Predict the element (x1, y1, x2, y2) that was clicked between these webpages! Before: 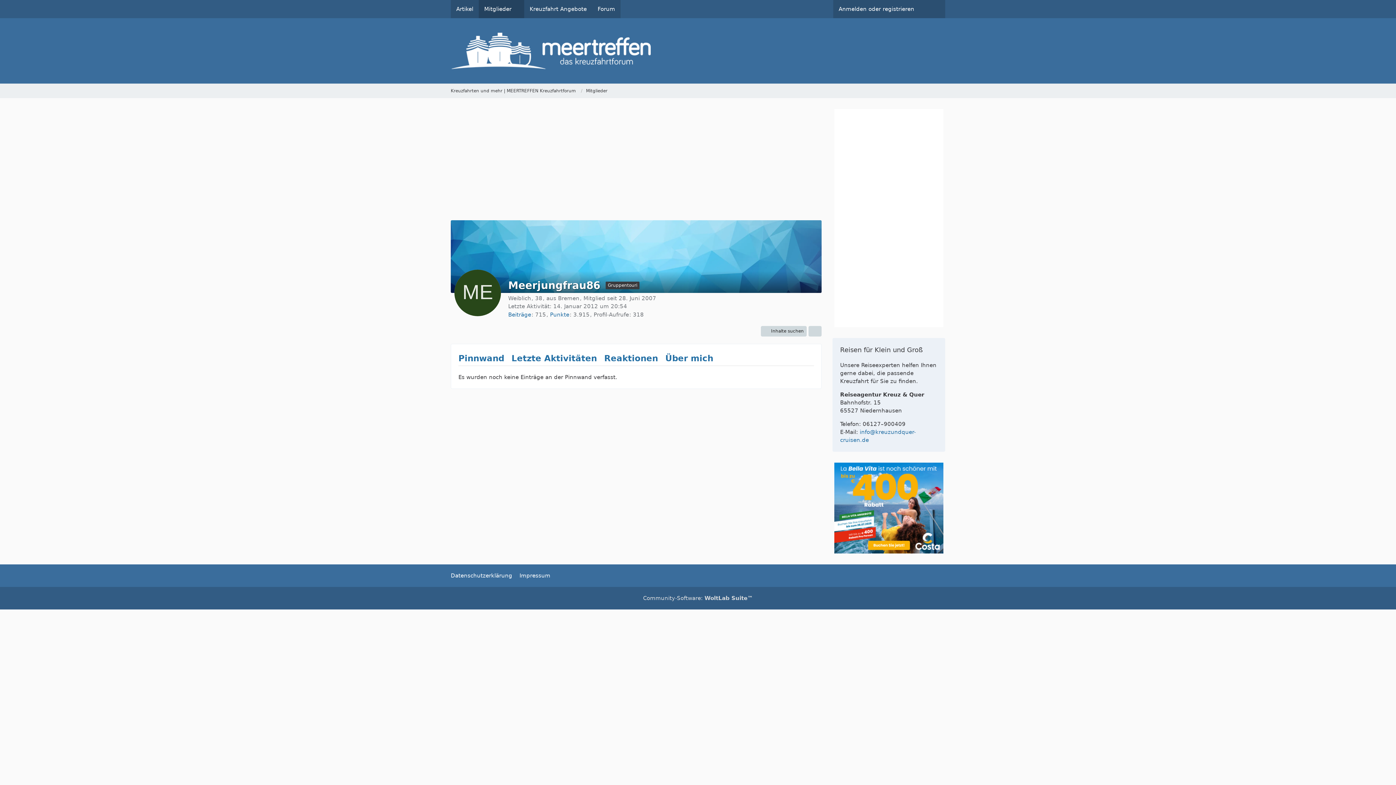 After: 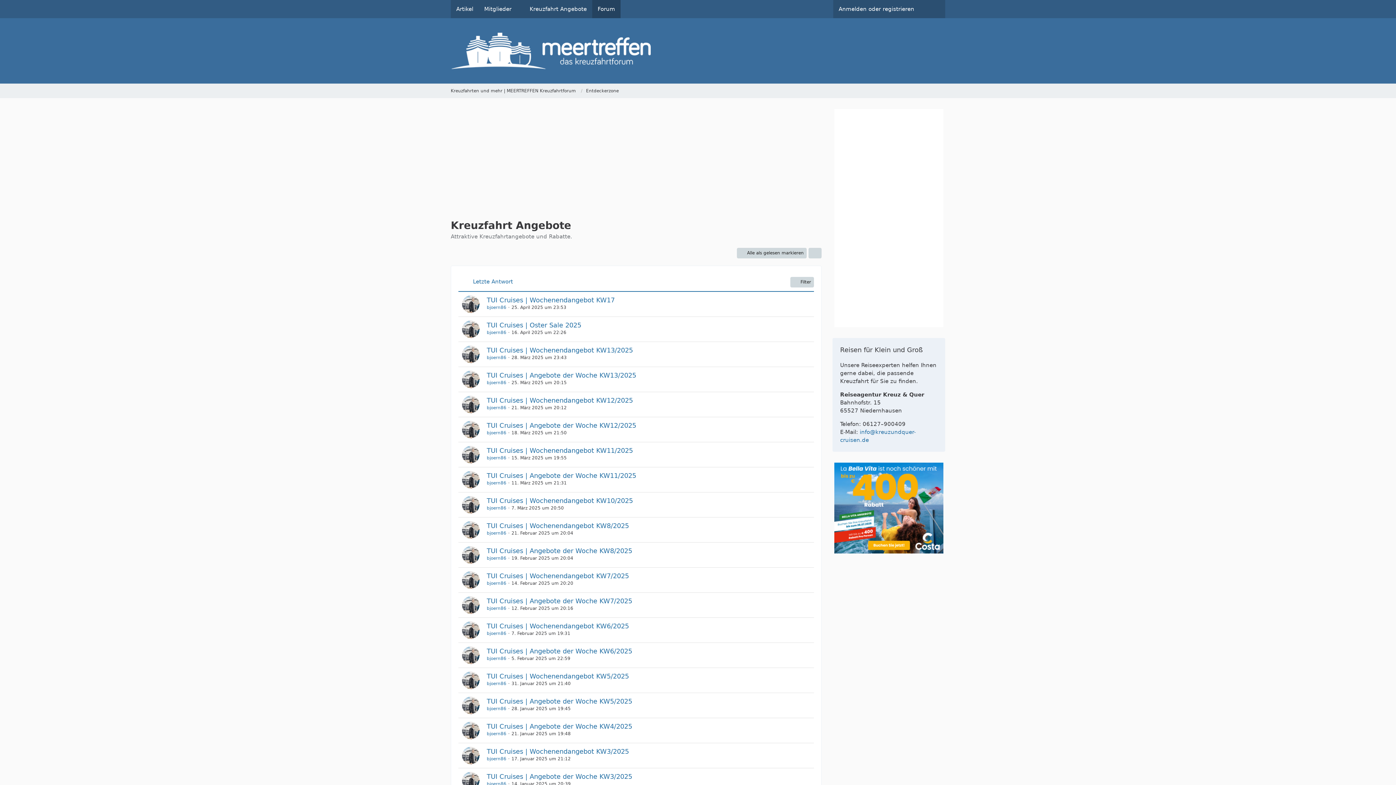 Action: label: Kreuzfahrt Angebote bbox: (524, 0, 592, 18)